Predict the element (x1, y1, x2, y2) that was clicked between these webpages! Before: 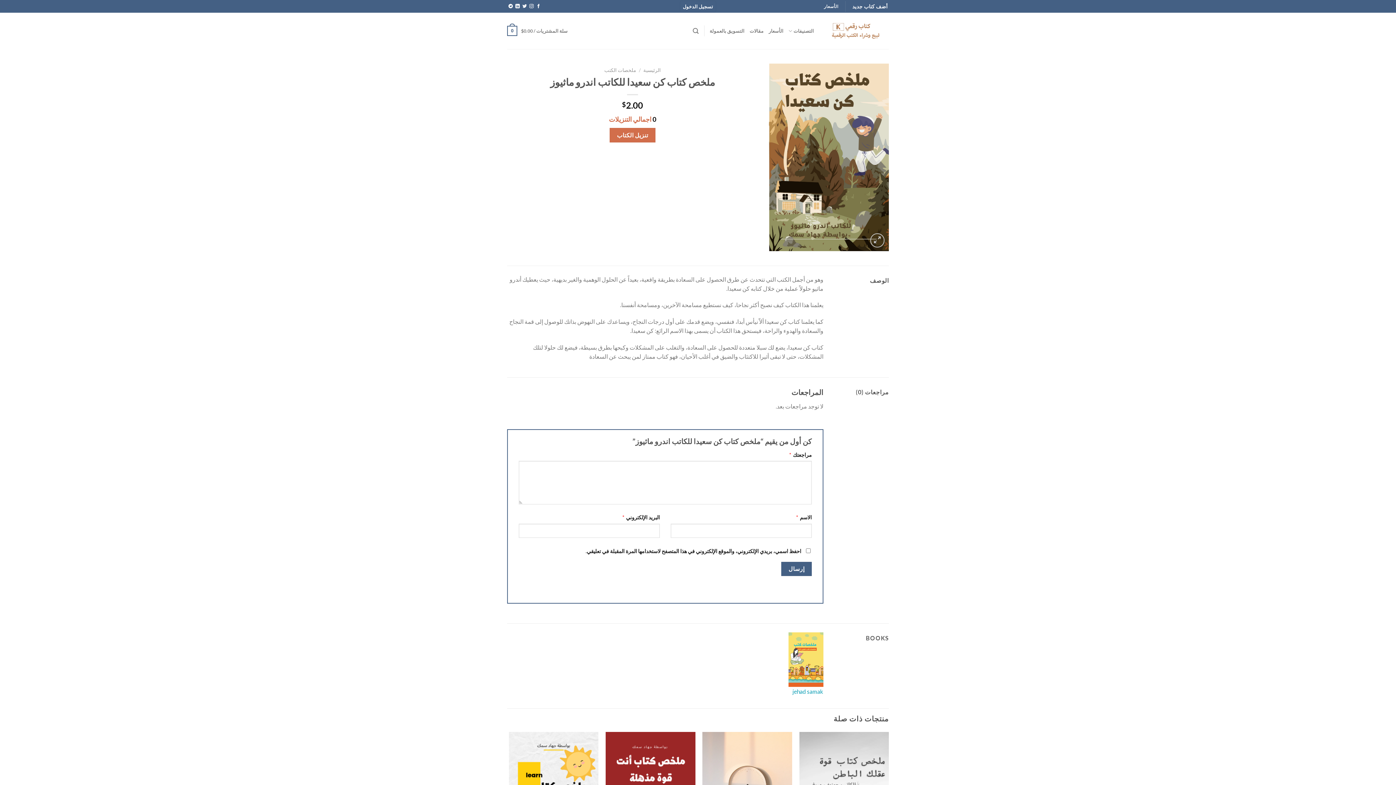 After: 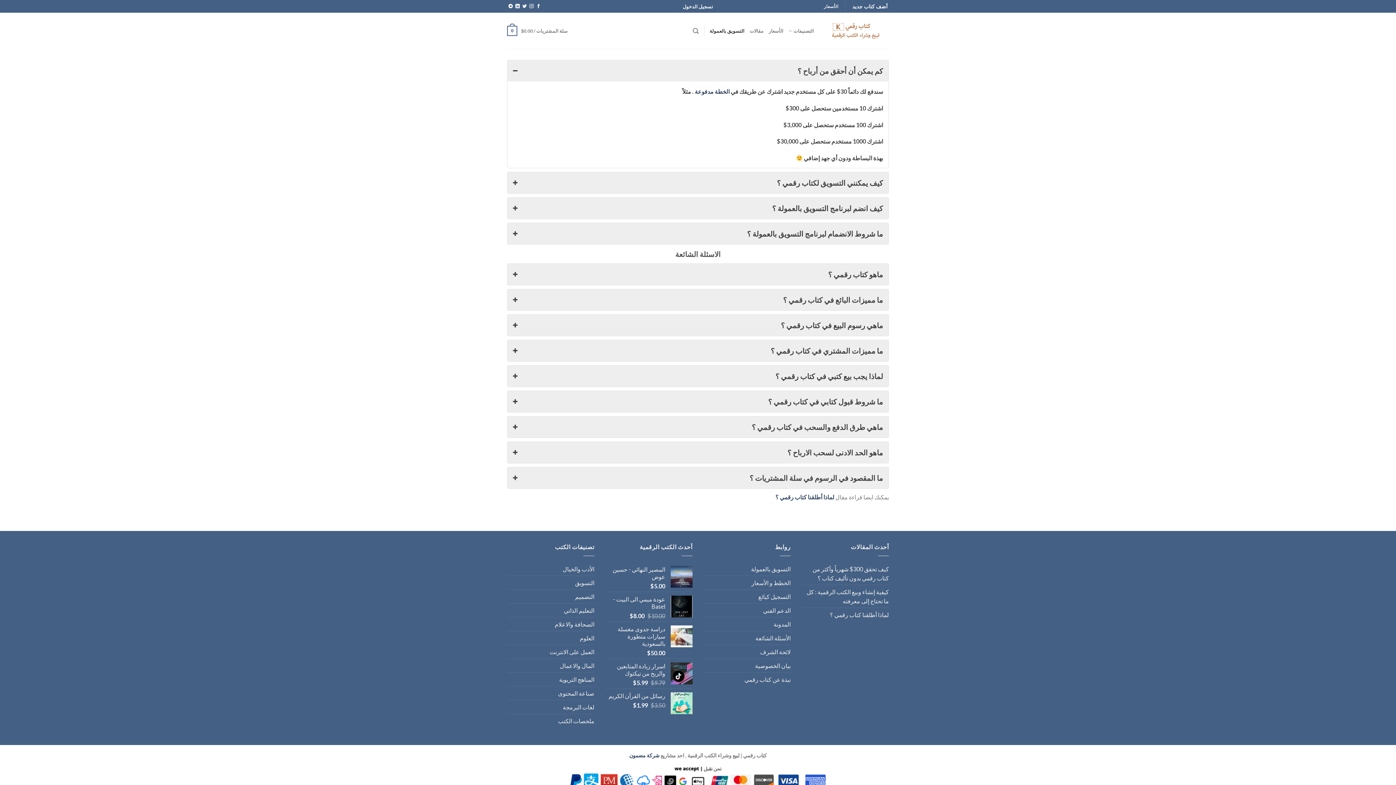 Action: label: التسويق بالعمولة bbox: (709, 24, 744, 37)